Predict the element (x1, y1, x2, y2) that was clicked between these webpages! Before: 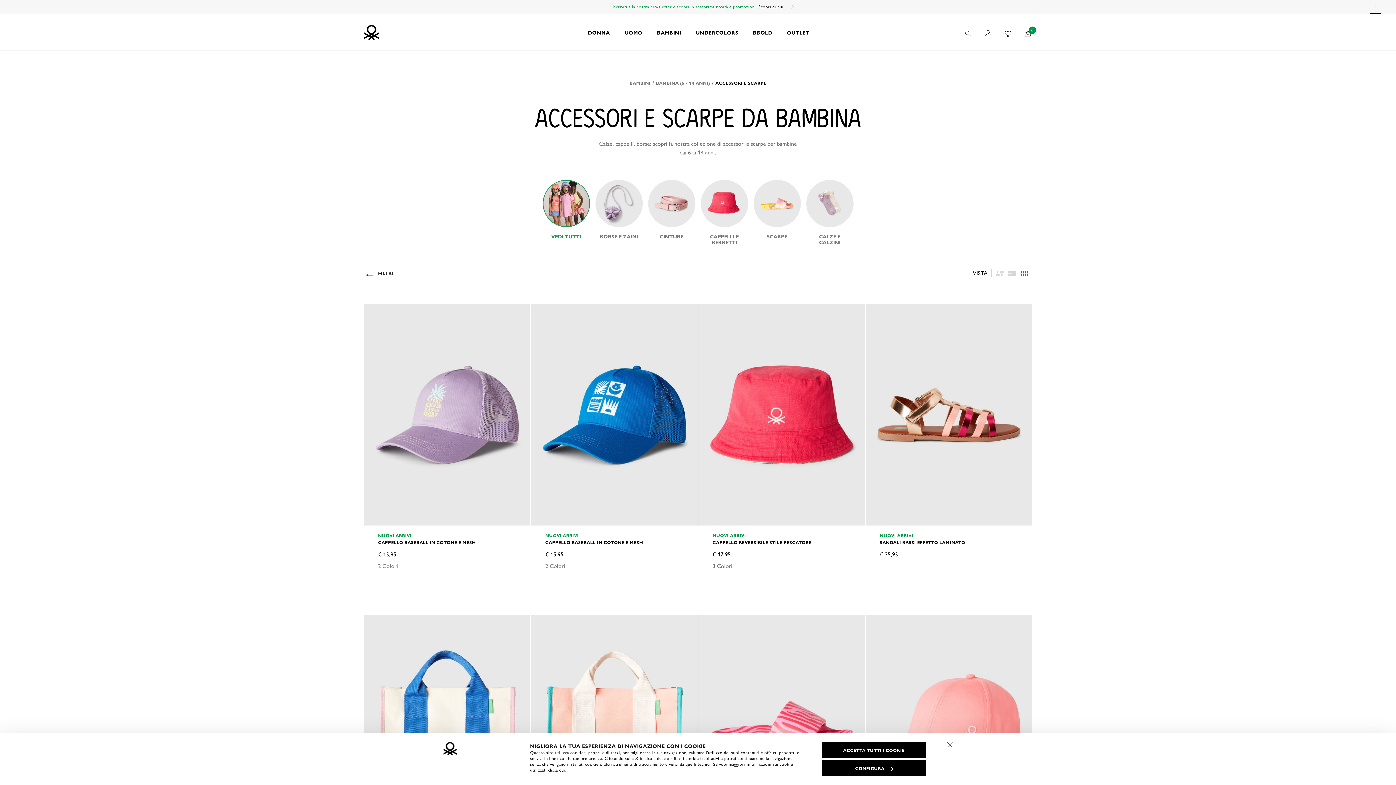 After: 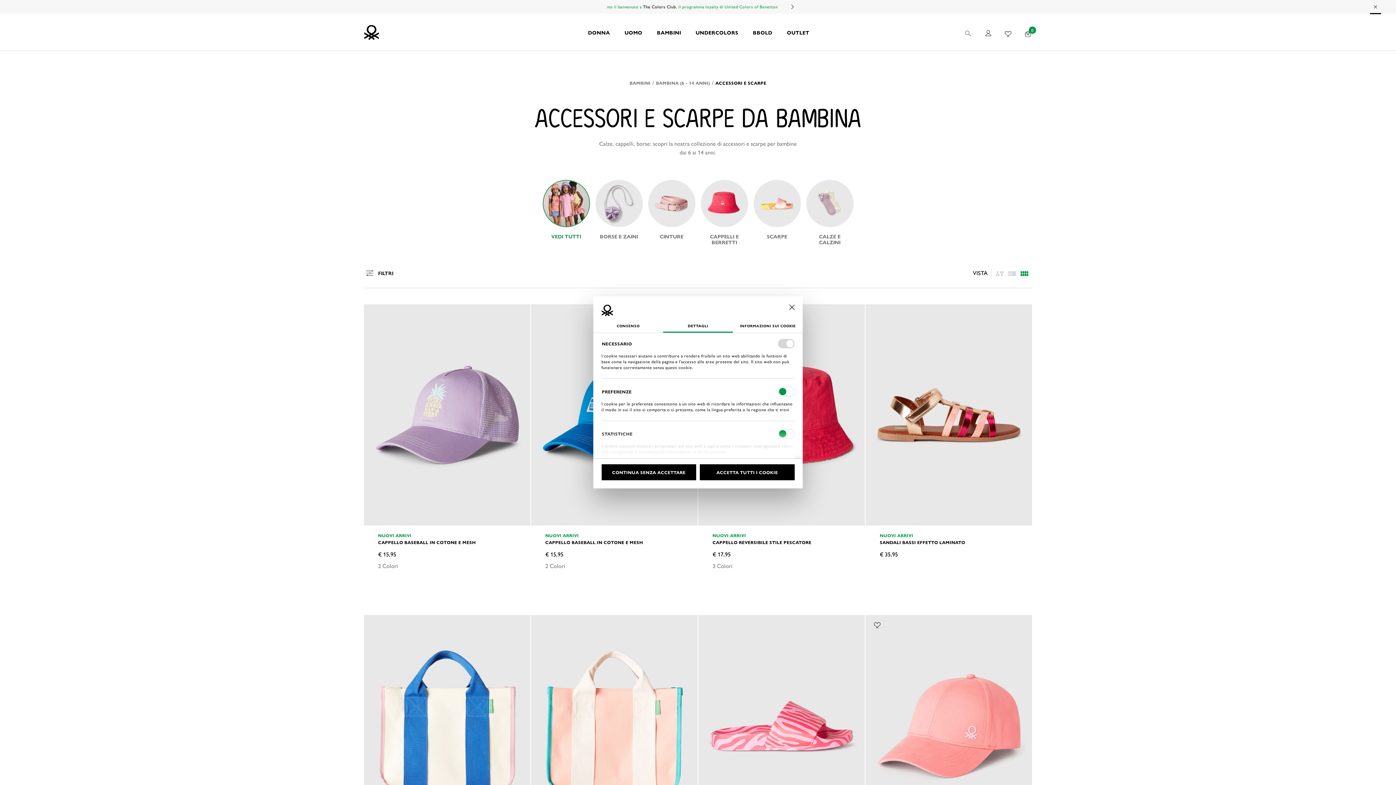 Action: bbox: (822, 760, 926, 776) label: CONFIGURA